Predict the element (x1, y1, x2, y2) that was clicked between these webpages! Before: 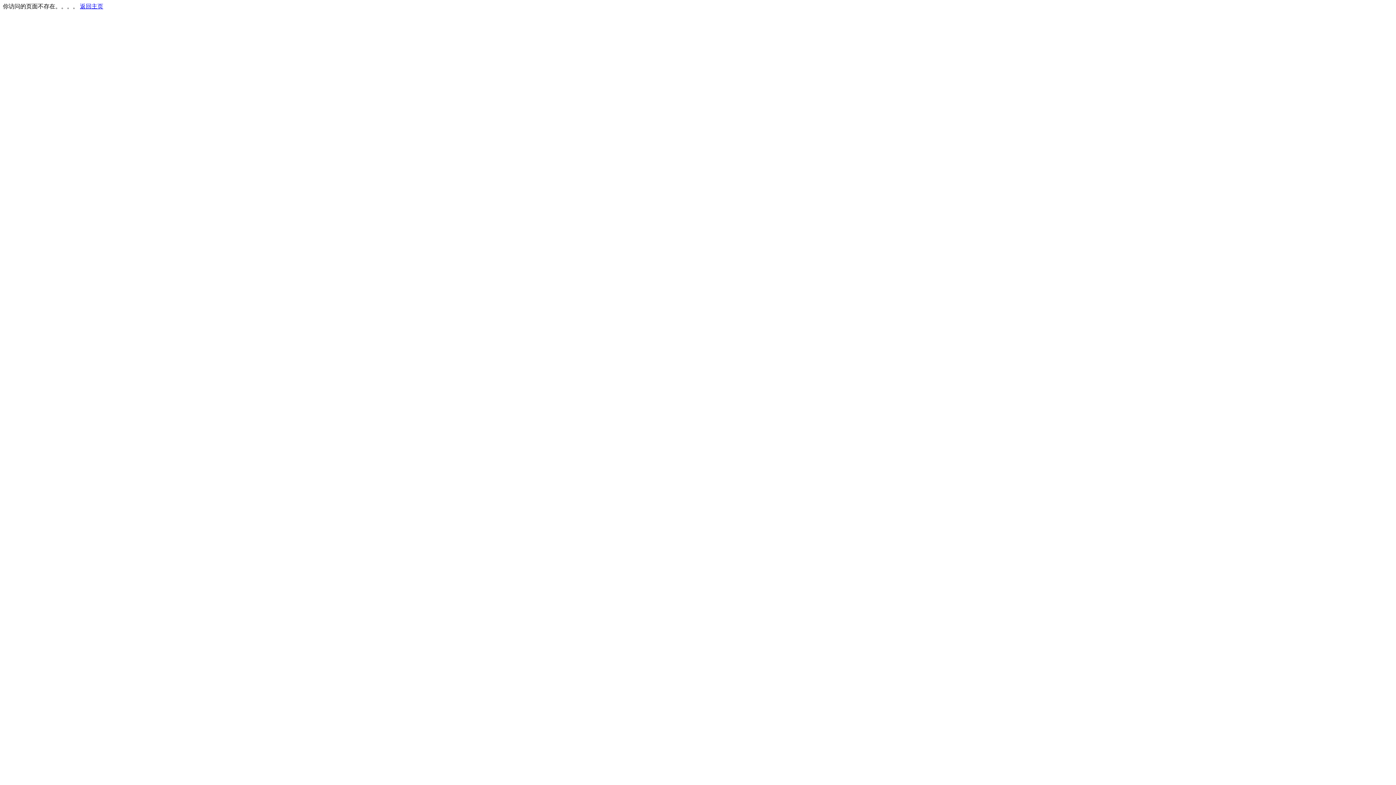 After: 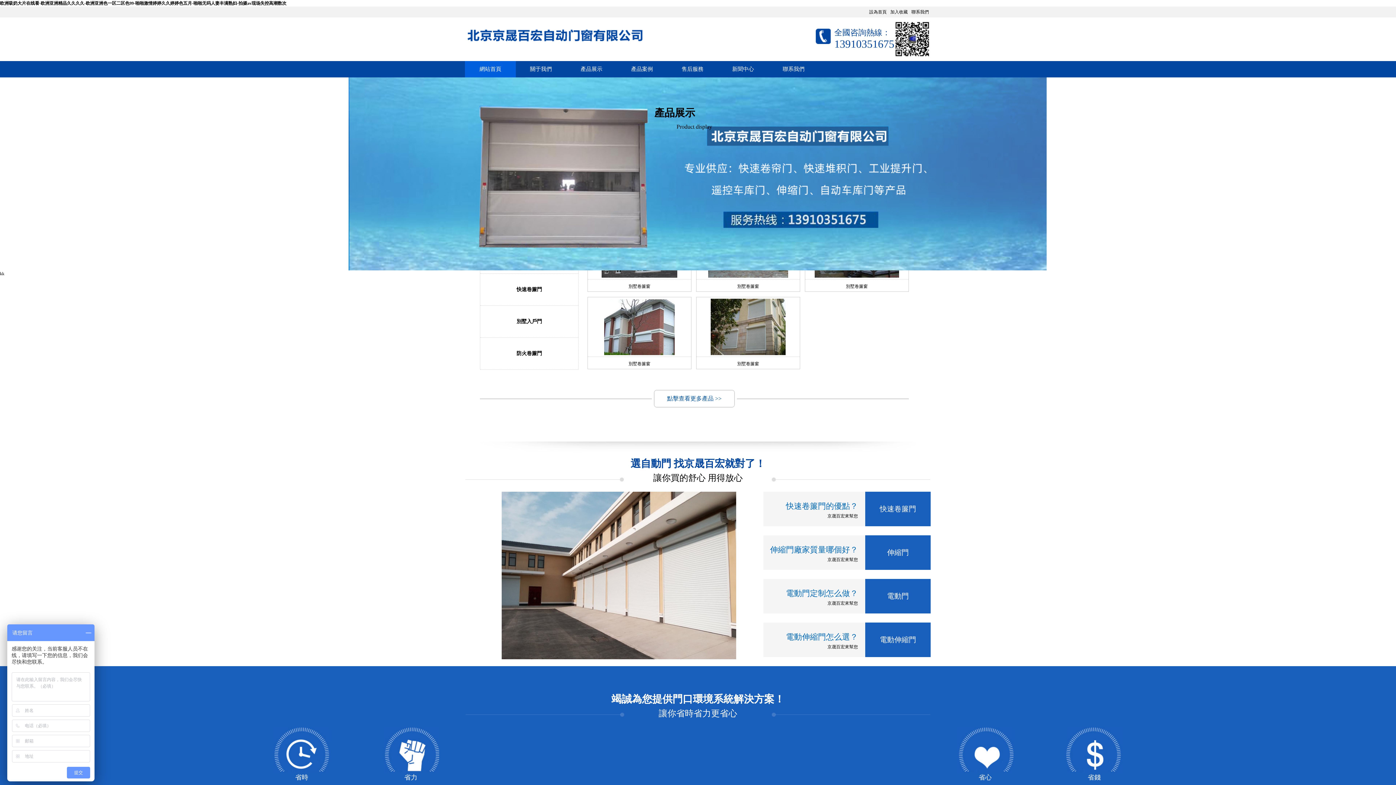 Action: label: 返回主页 bbox: (80, 3, 103, 9)